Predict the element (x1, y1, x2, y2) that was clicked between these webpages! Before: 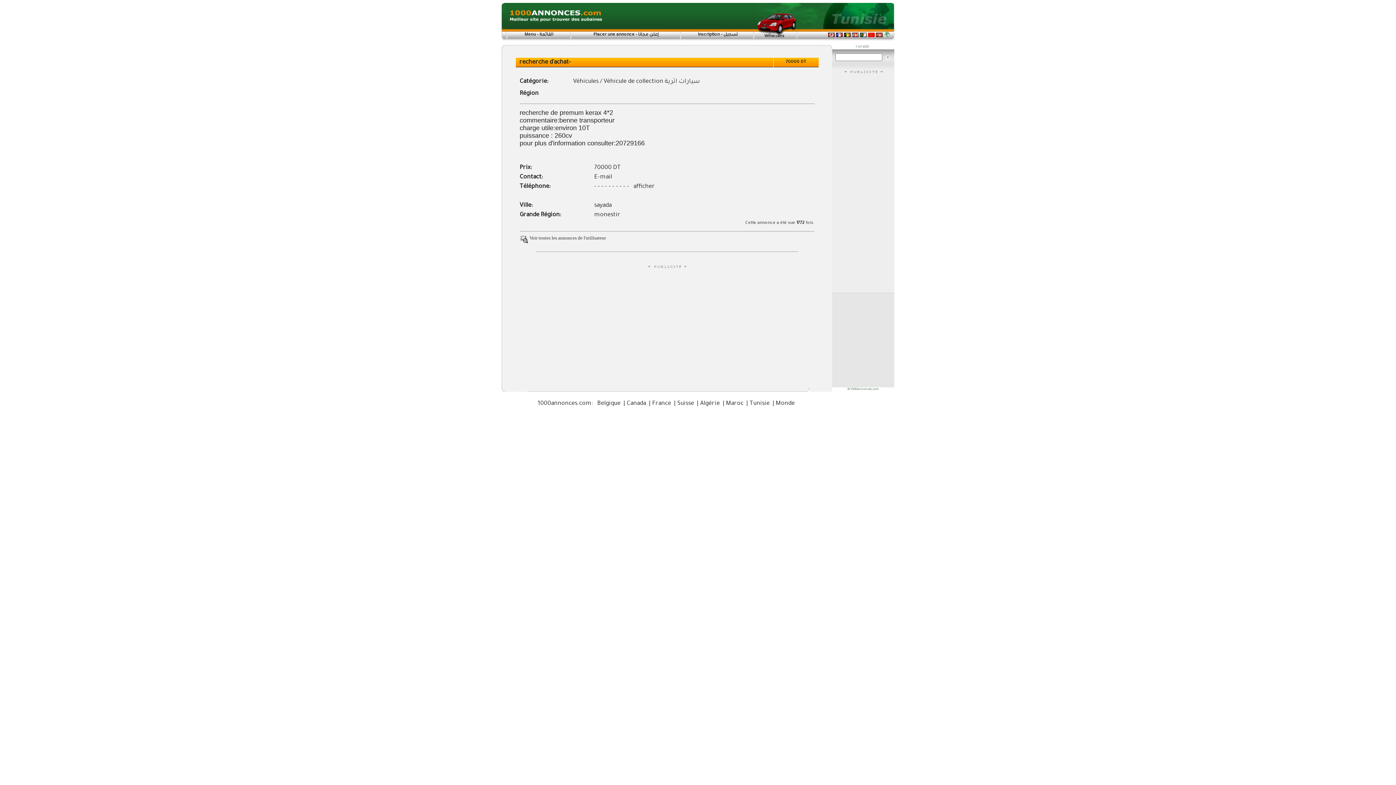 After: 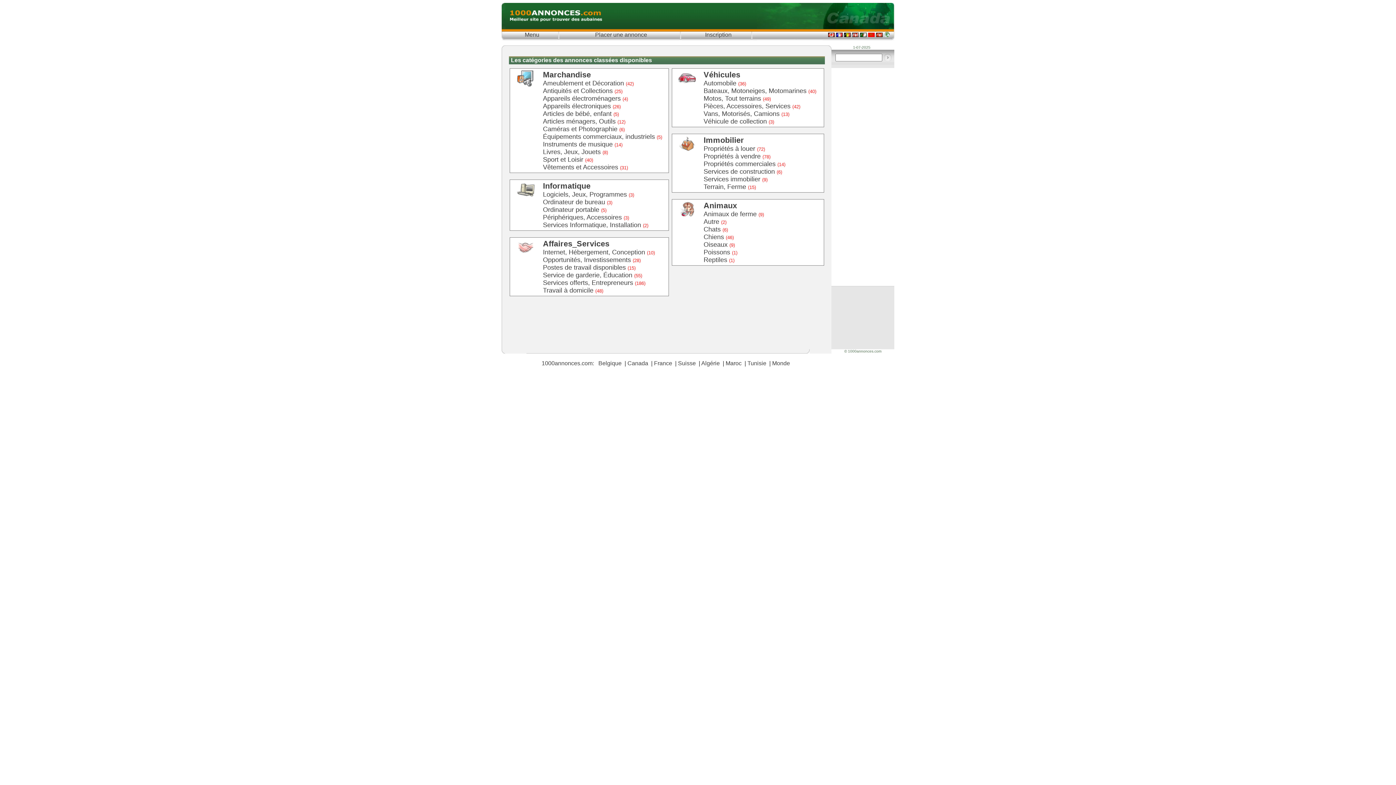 Action: bbox: (626, 400, 646, 407) label: Canada